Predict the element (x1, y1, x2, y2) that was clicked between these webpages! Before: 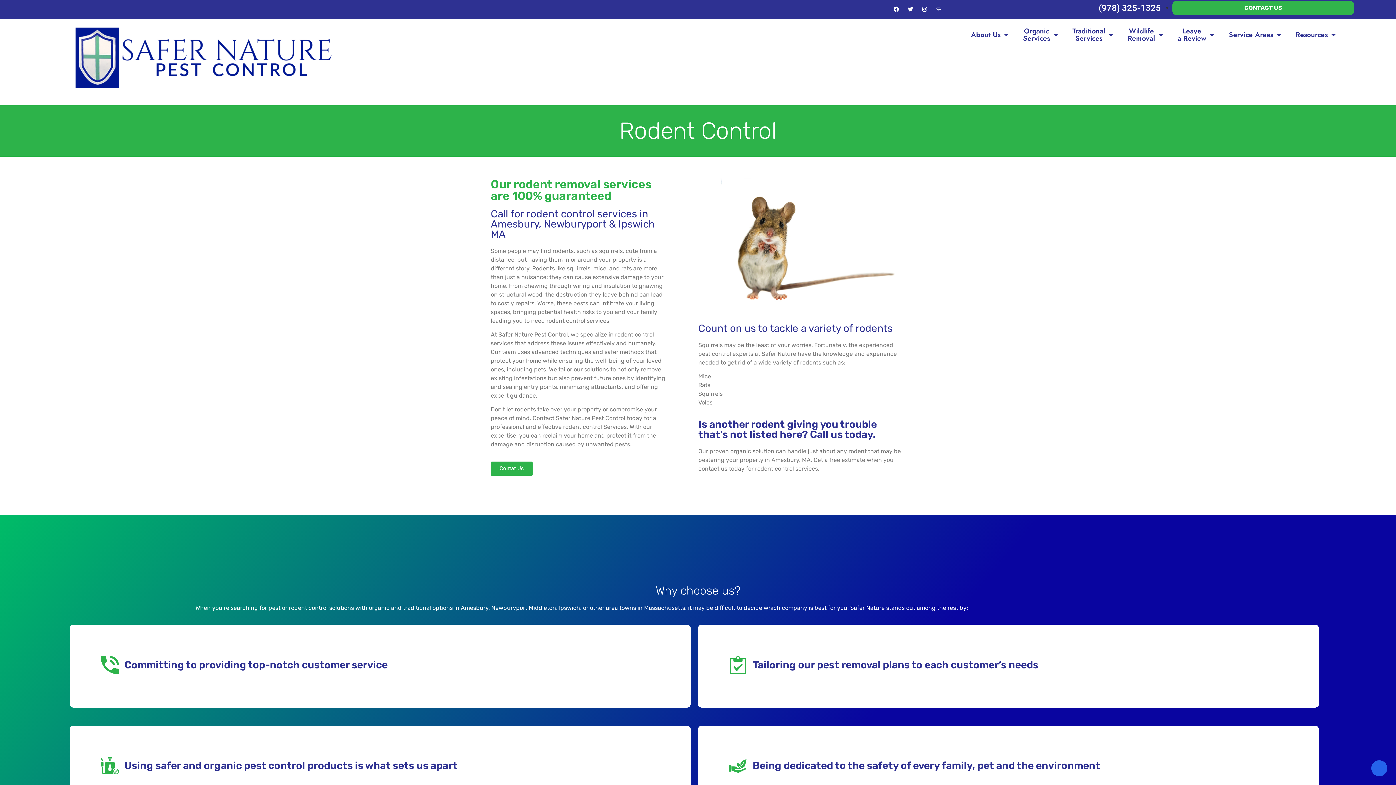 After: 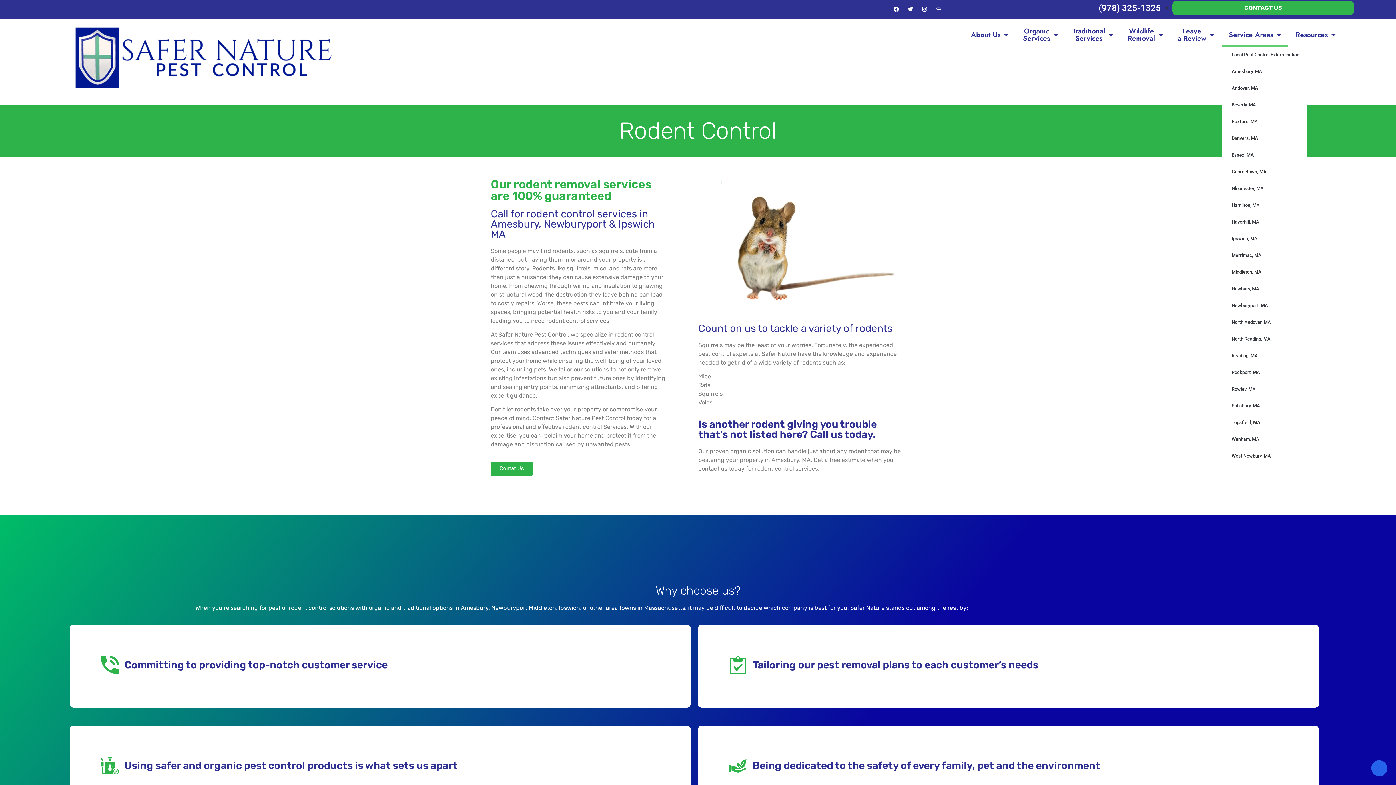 Action: bbox: (1221, 22, 1288, 46) label: Service Areas